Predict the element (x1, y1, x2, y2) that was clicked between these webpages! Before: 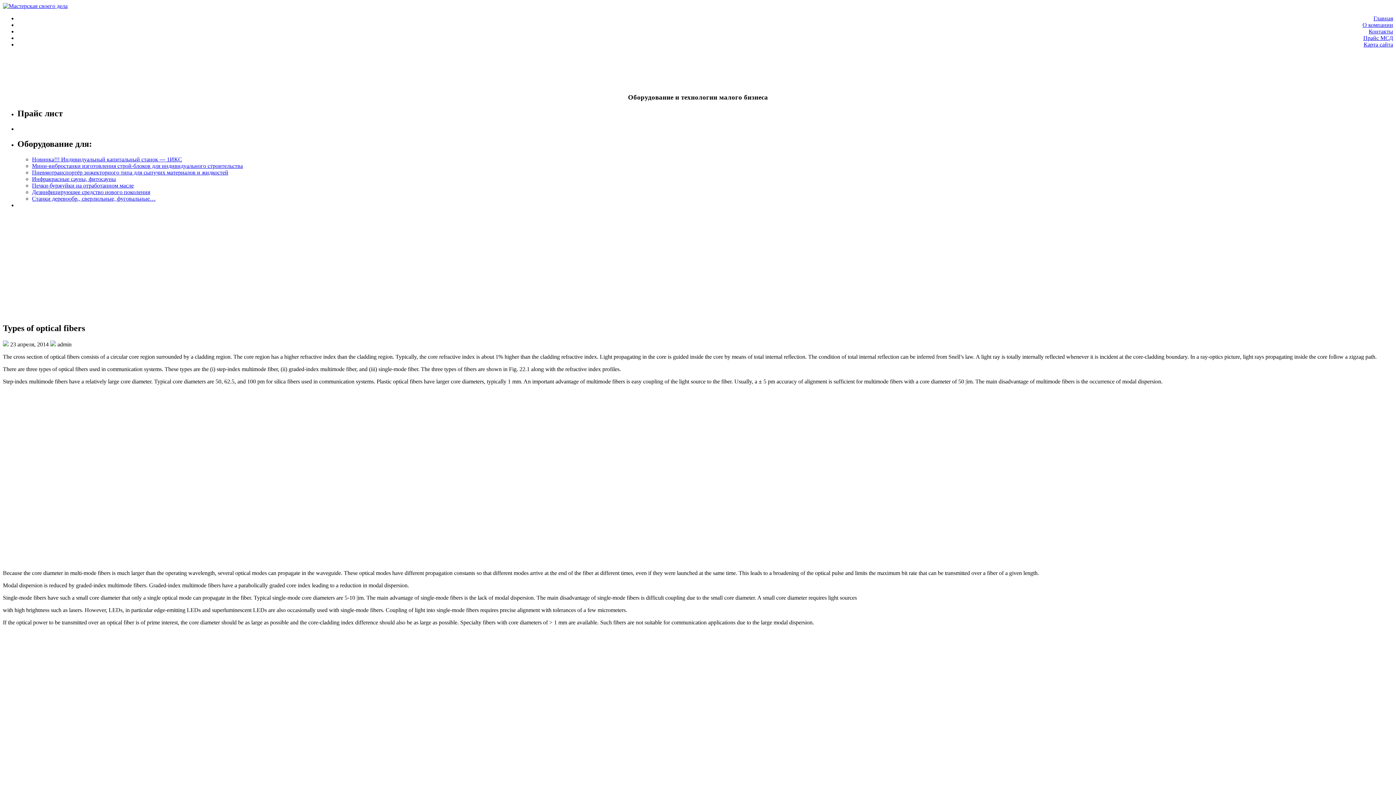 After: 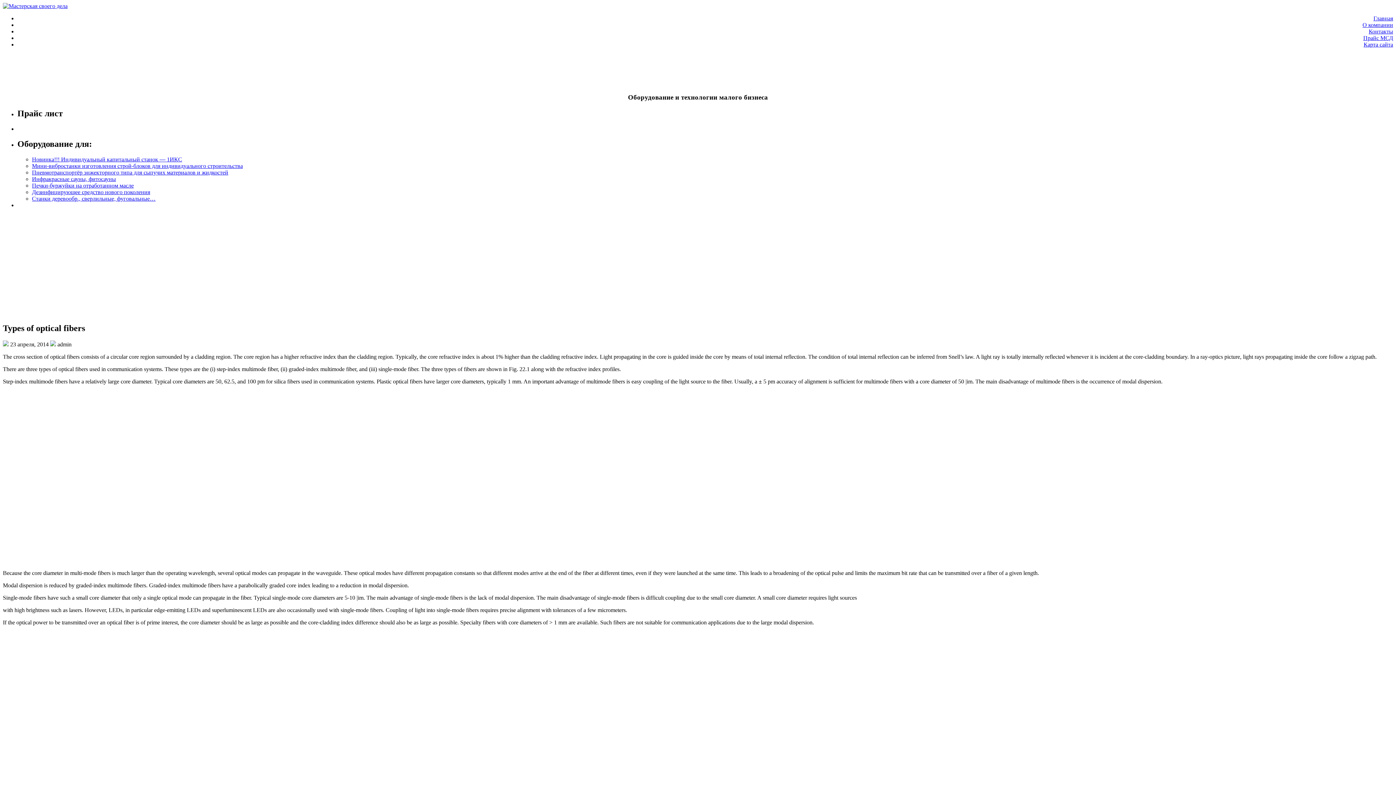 Action: bbox: (32, 169, 228, 175) label: Пневмотранспортёр энжекторного типа для сыпучих материалов и жидкостей